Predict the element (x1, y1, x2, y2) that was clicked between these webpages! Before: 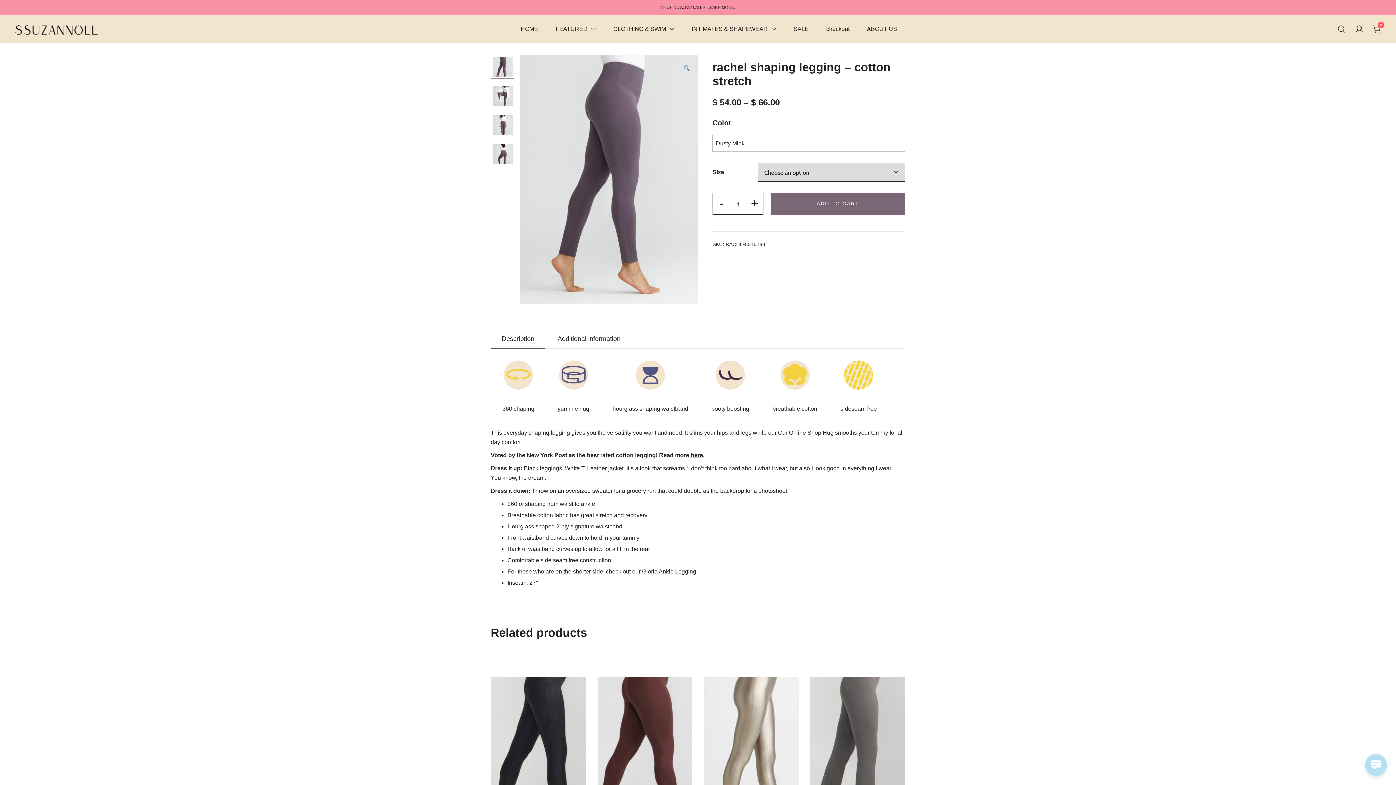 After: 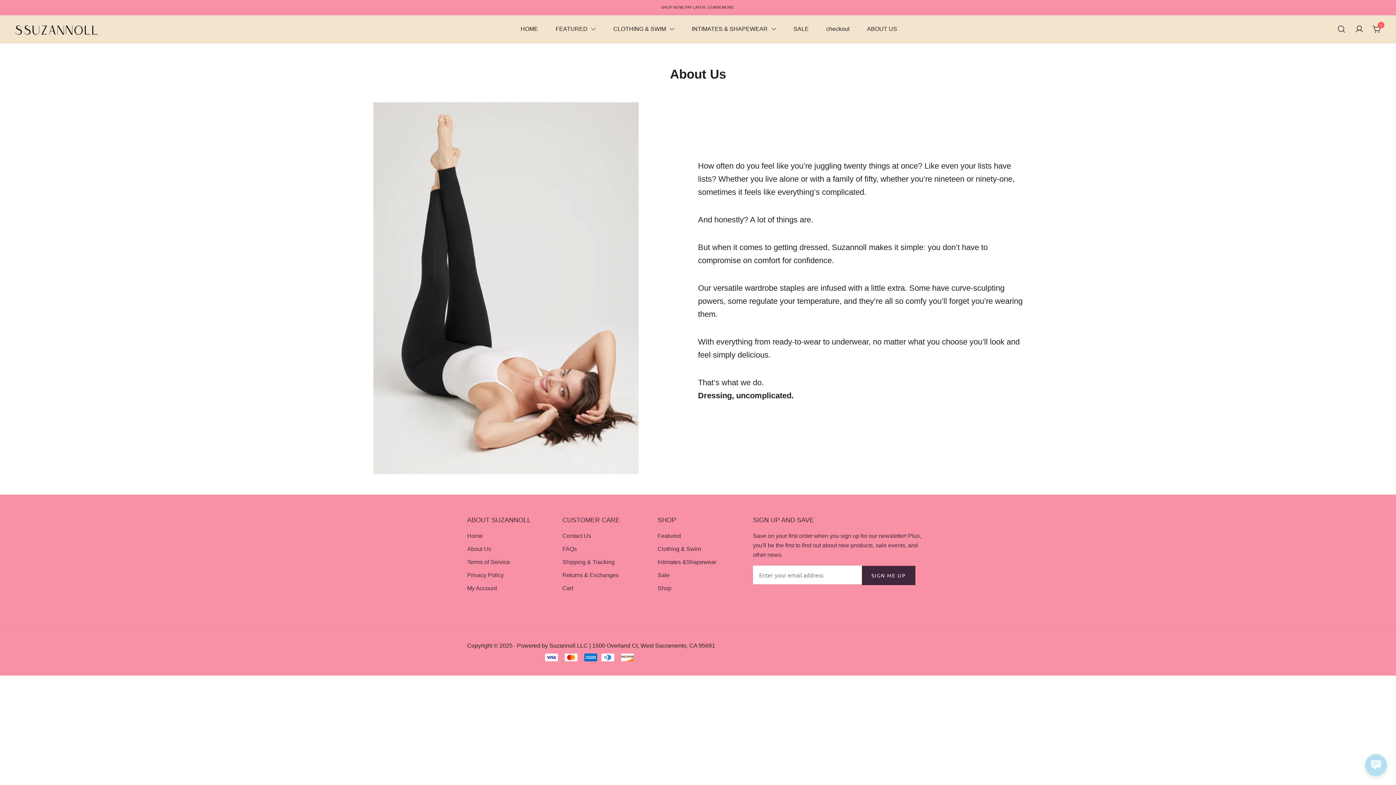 Action: label: ABOUT US bbox: (867, 20, 897, 37)